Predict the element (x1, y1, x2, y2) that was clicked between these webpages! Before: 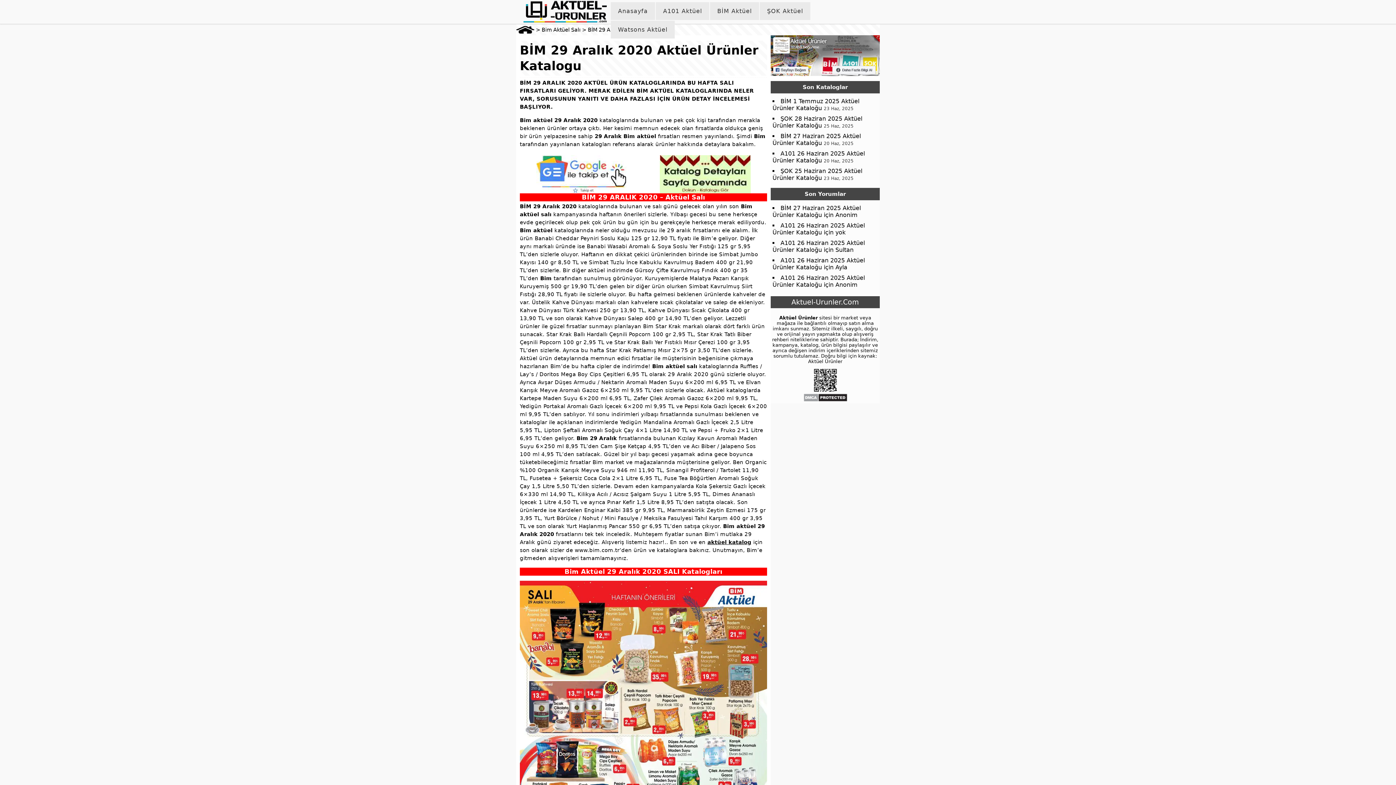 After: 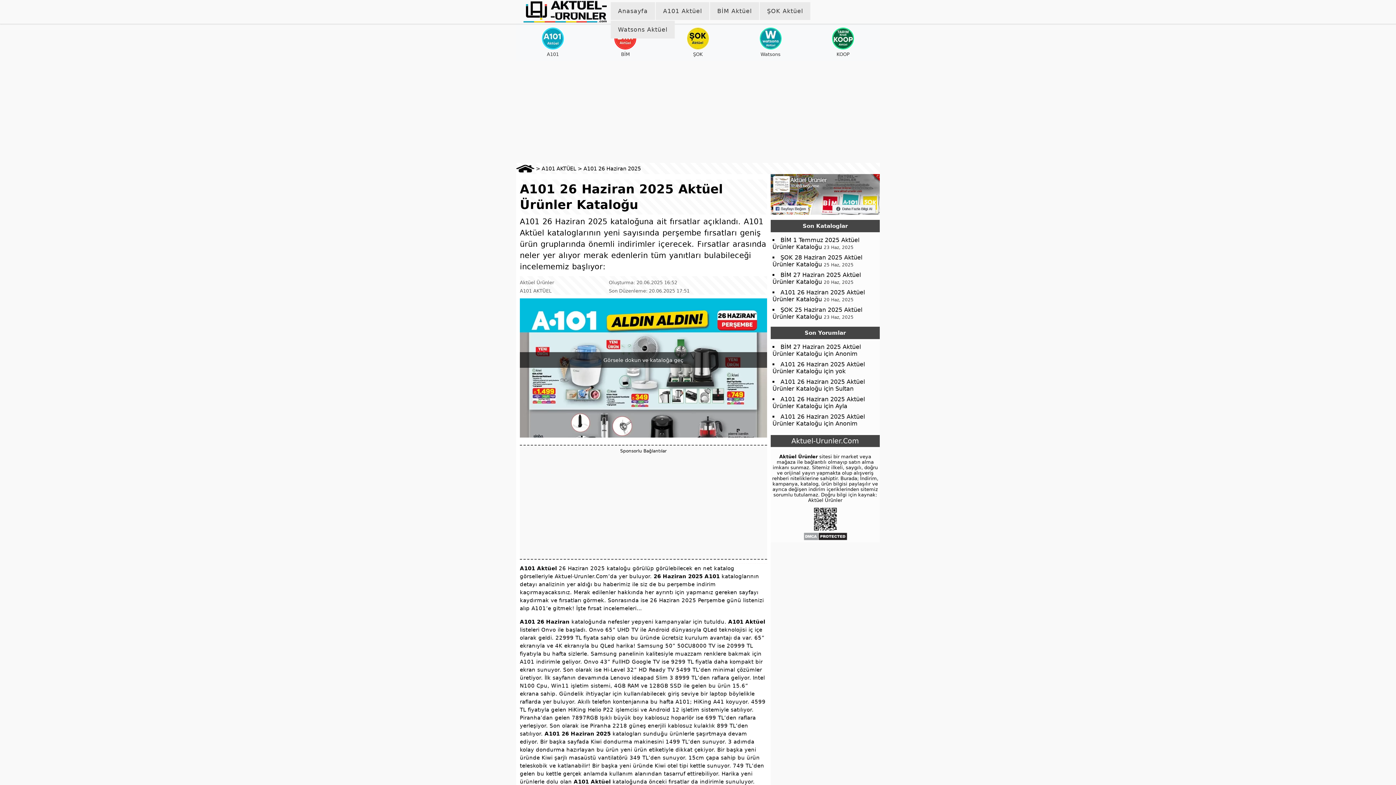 Action: label: A101 26 Haziran 2025 Aktüel Ürünler Kataloğu bbox: (772, 150, 865, 164)